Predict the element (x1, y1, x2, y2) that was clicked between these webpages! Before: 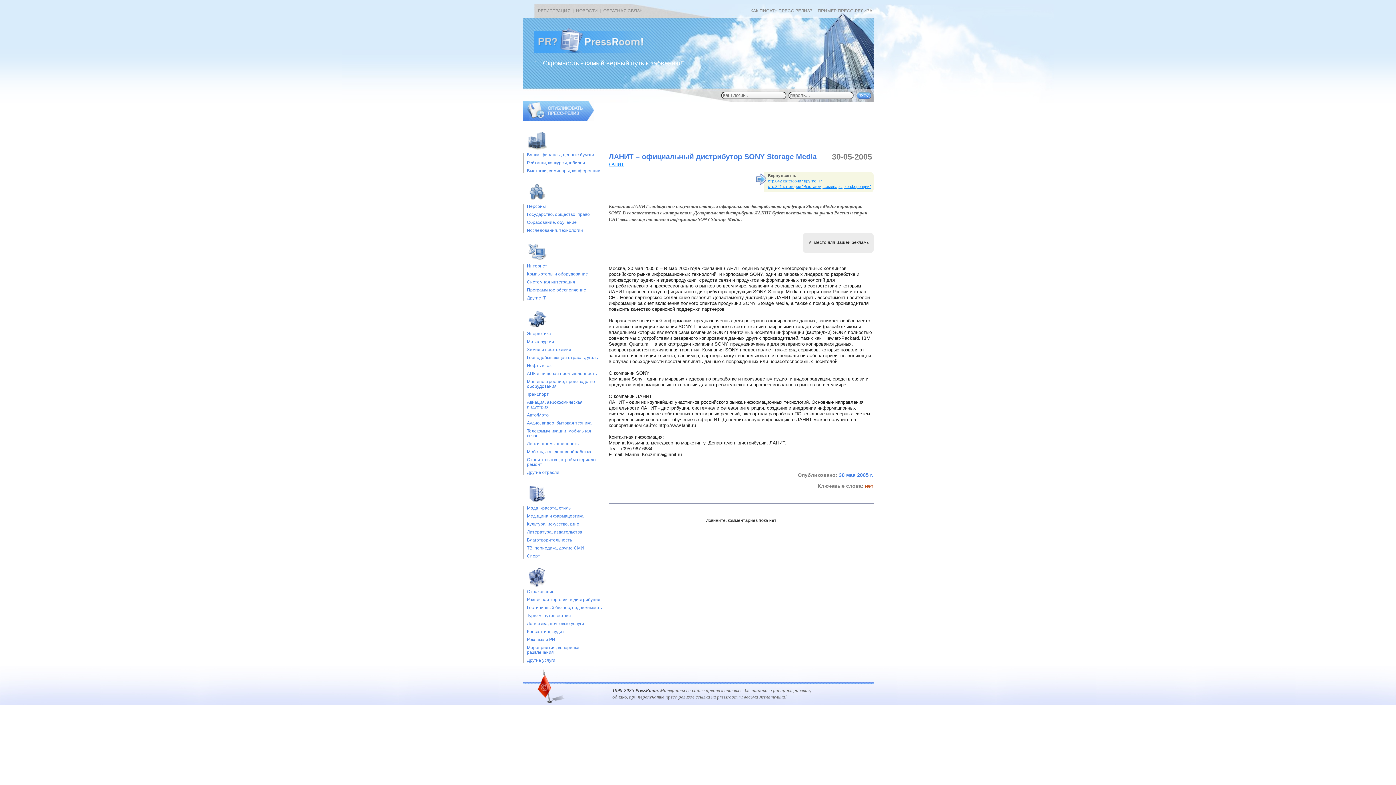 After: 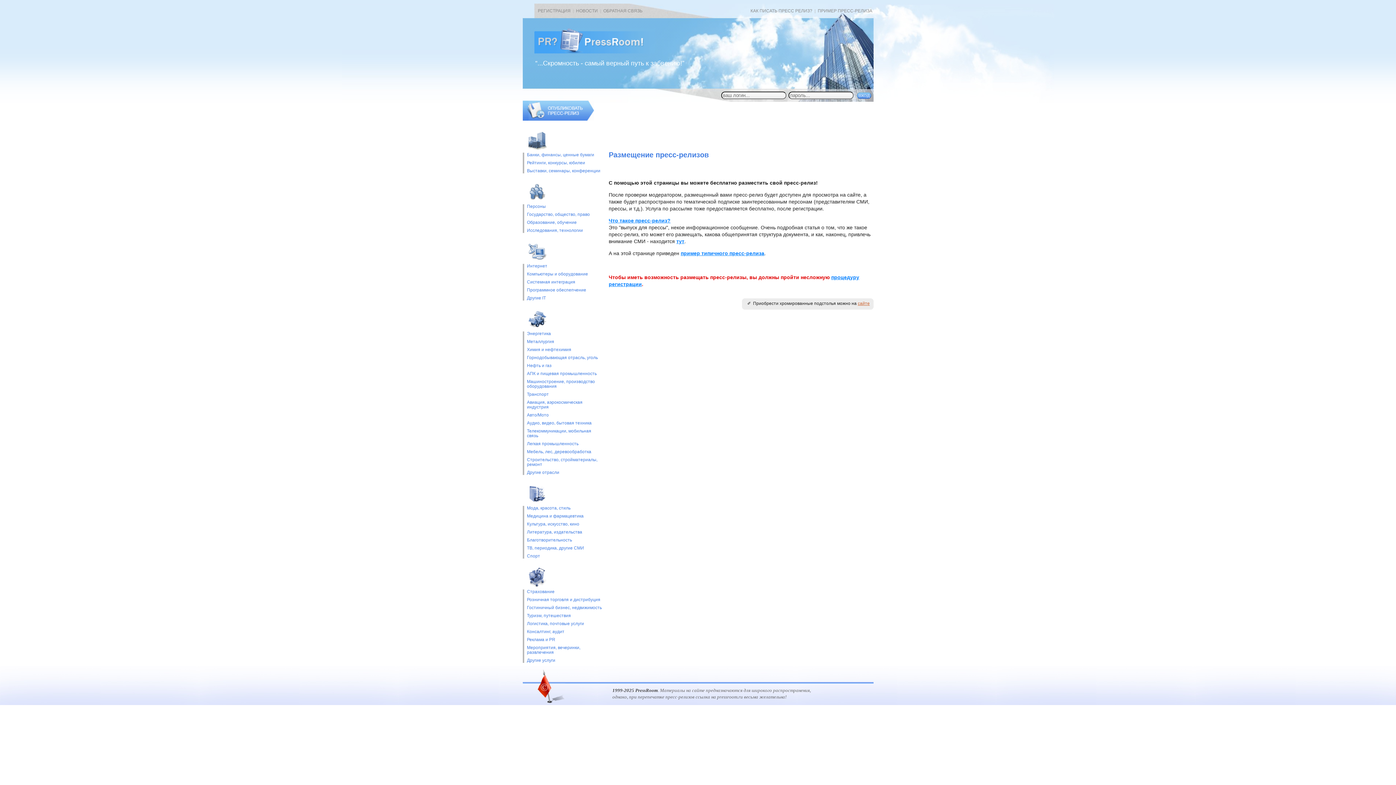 Action: bbox: (522, 116, 594, 121)